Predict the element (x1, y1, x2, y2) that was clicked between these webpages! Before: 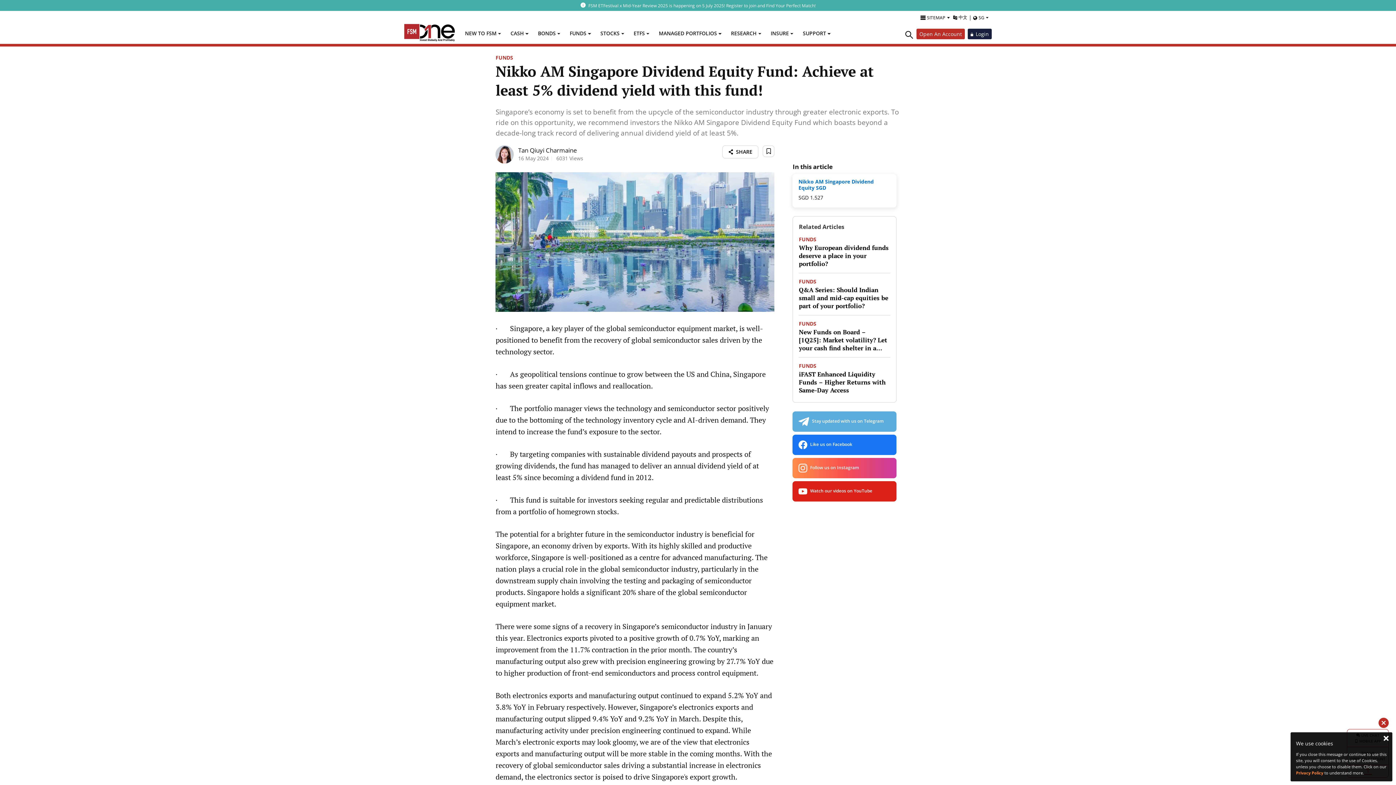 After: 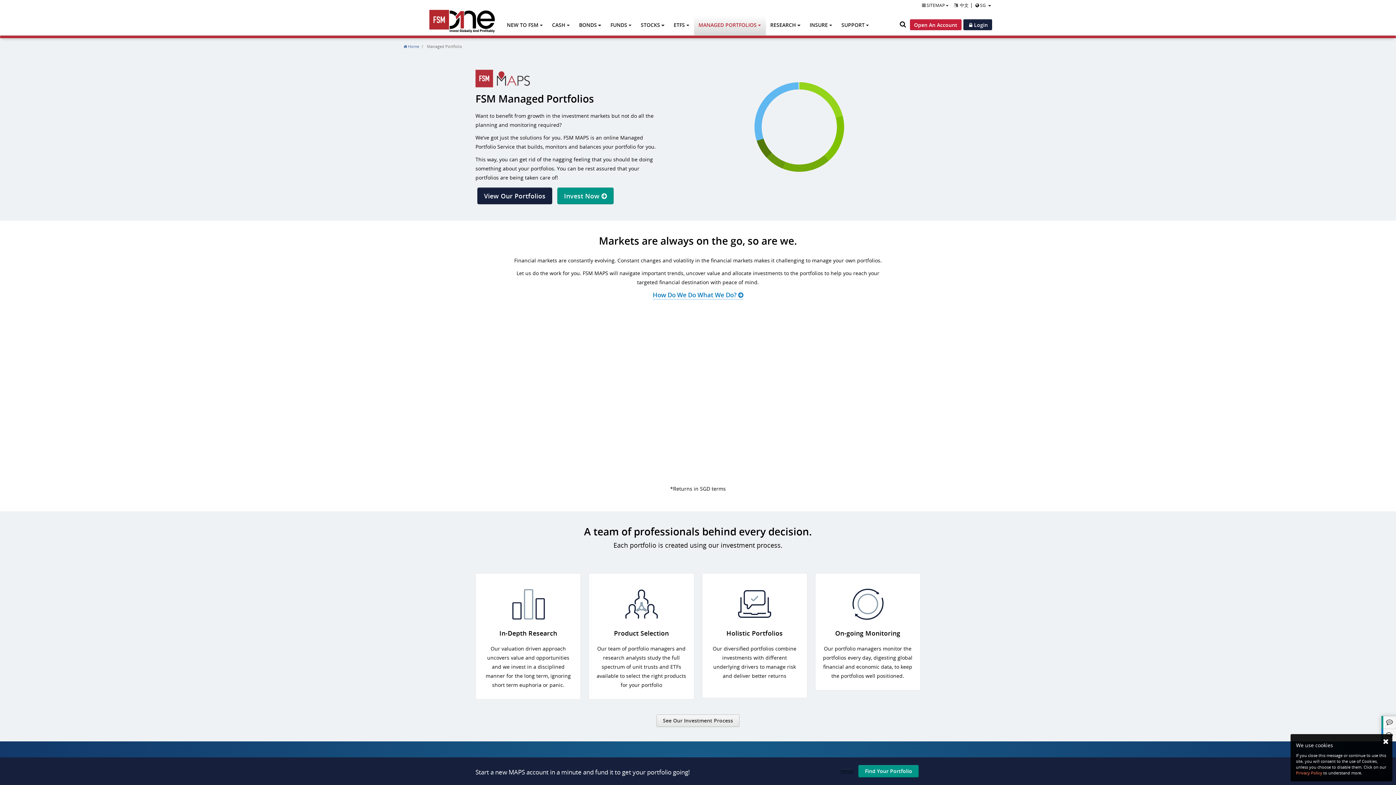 Action: label: MANAGED PORTFOLIOS bbox: (654, 24, 726, 43)